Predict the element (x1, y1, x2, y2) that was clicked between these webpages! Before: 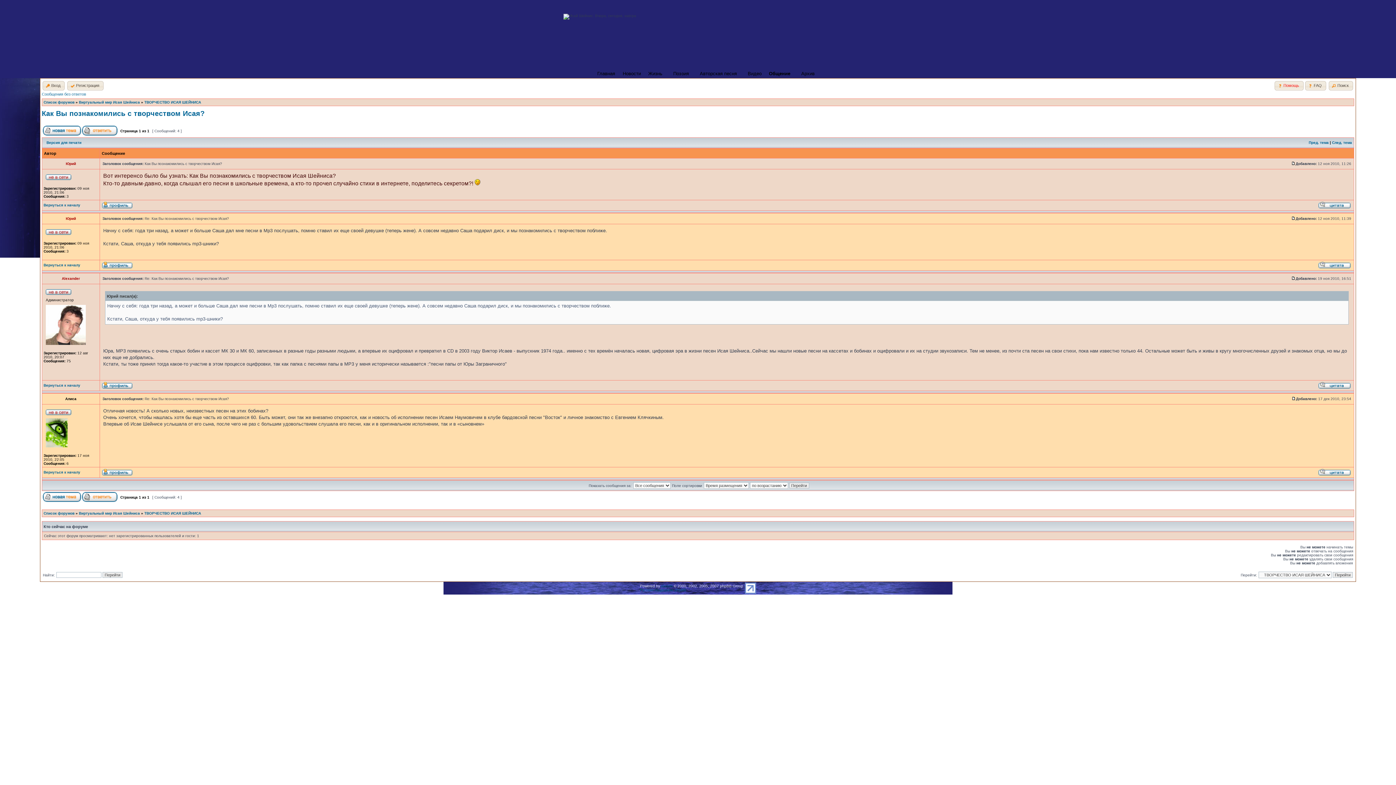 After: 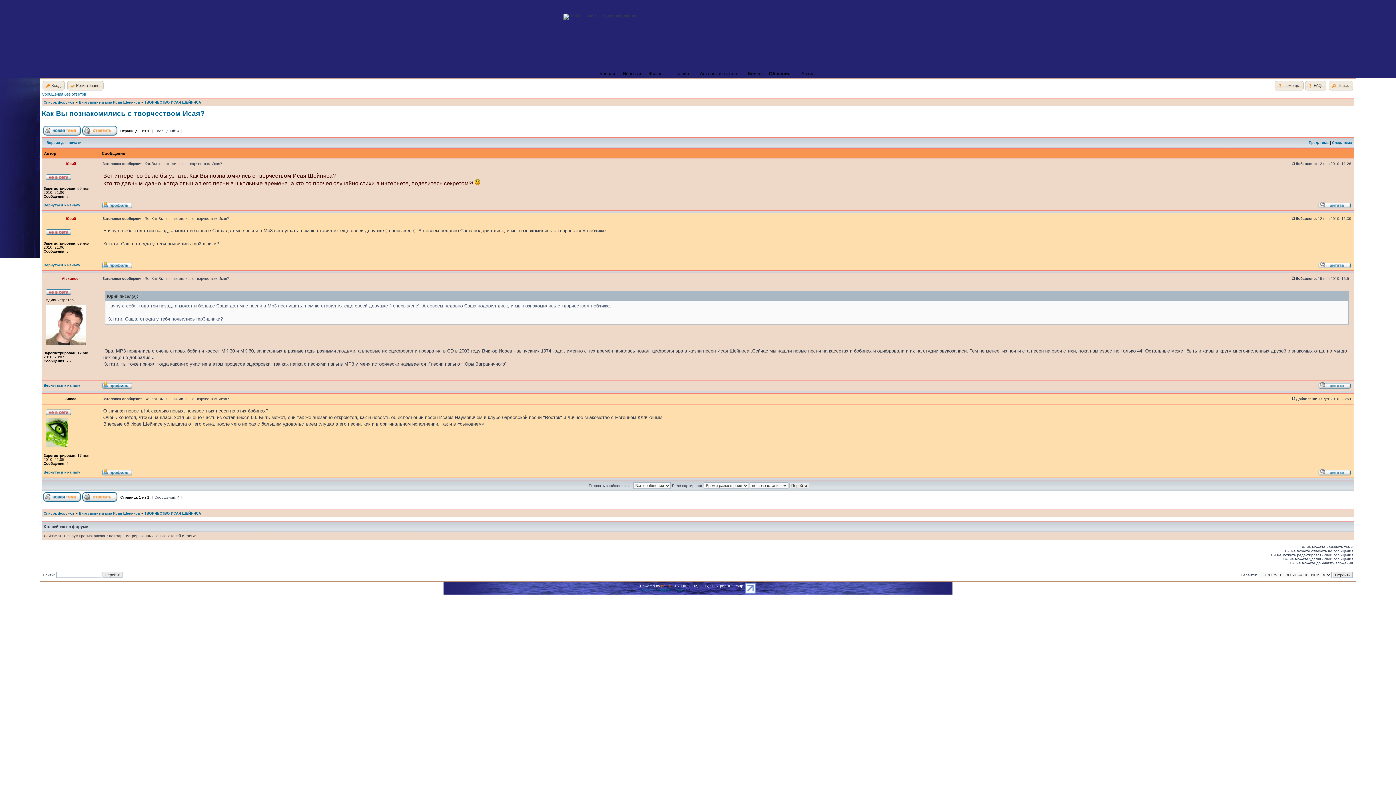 Action: label: phpBB bbox: (661, 584, 672, 588)